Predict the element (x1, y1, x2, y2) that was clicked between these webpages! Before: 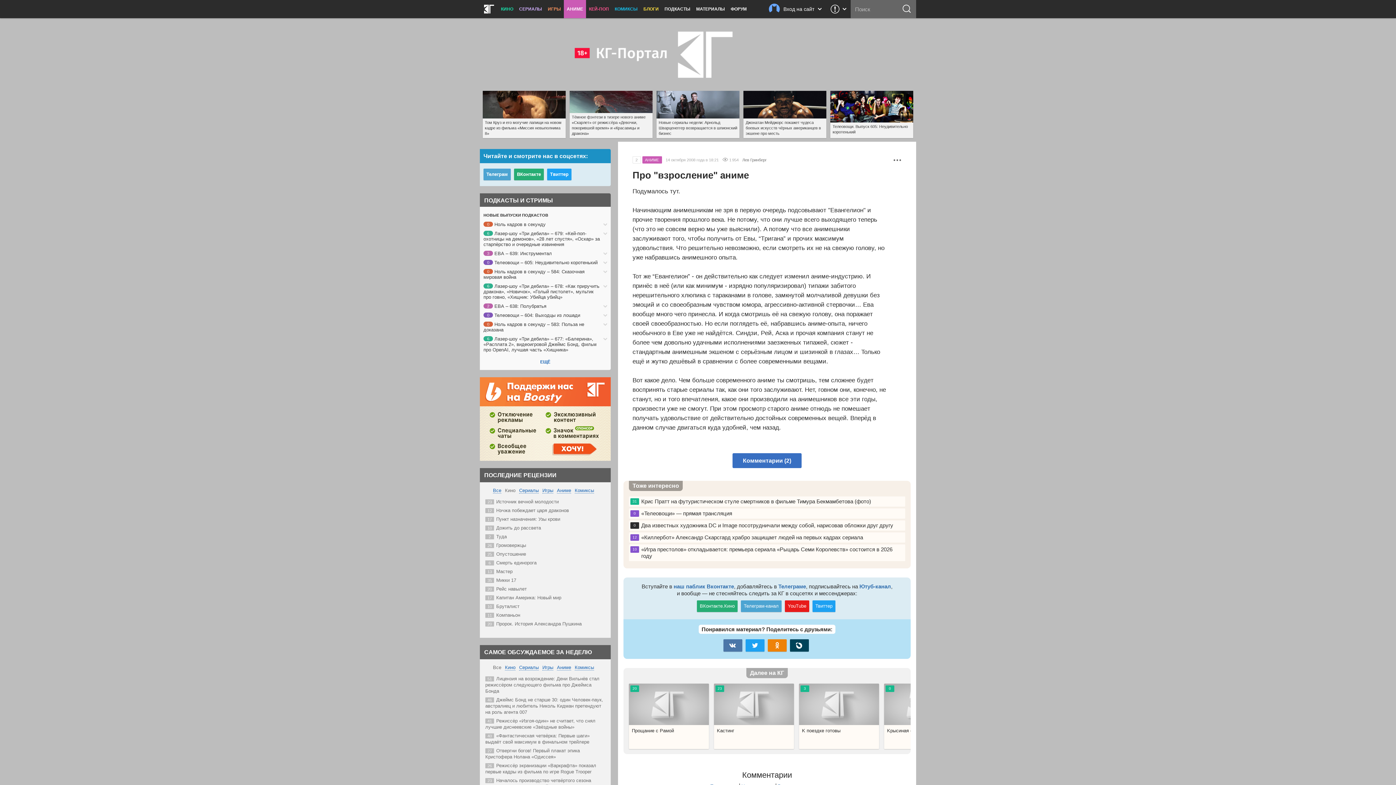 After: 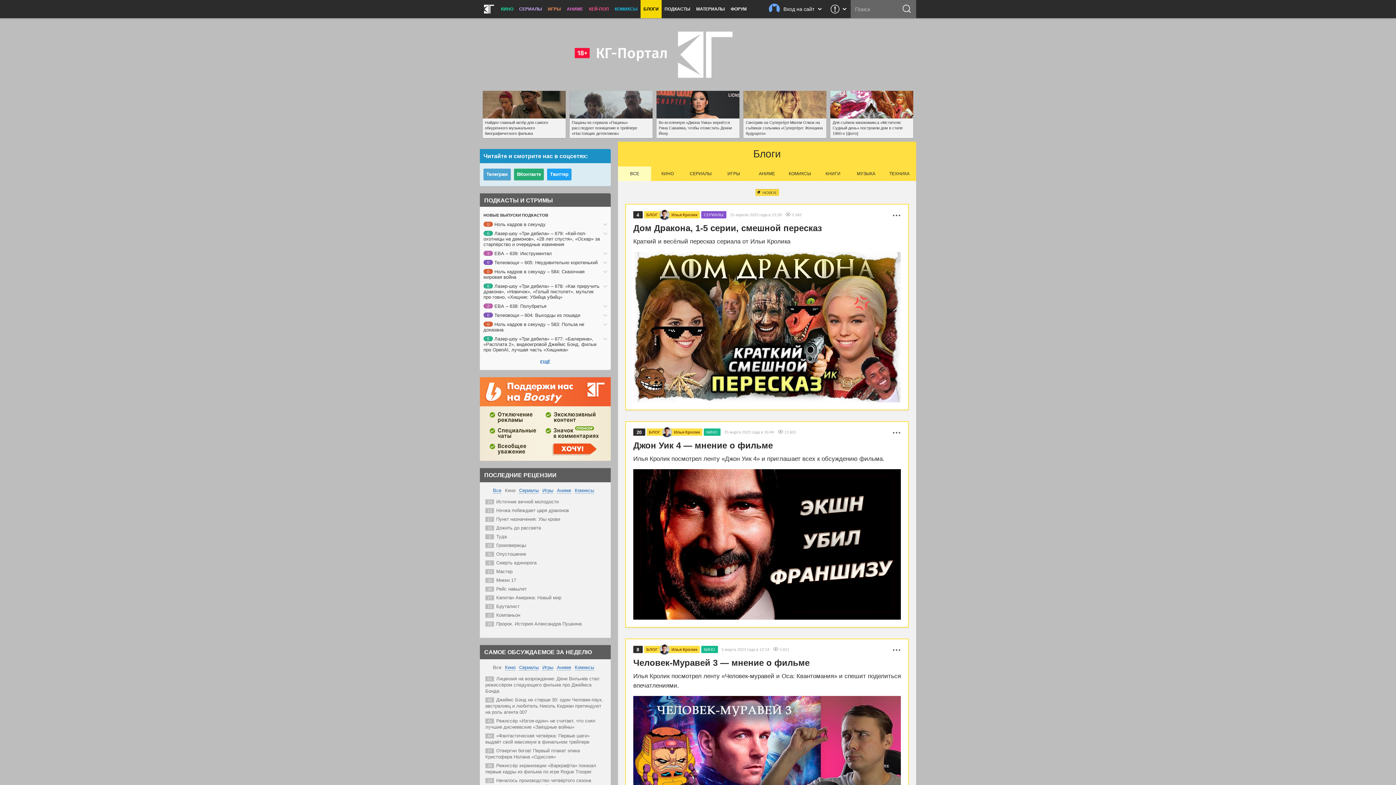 Action: label: БЛОГИ bbox: (640, 0, 661, 18)